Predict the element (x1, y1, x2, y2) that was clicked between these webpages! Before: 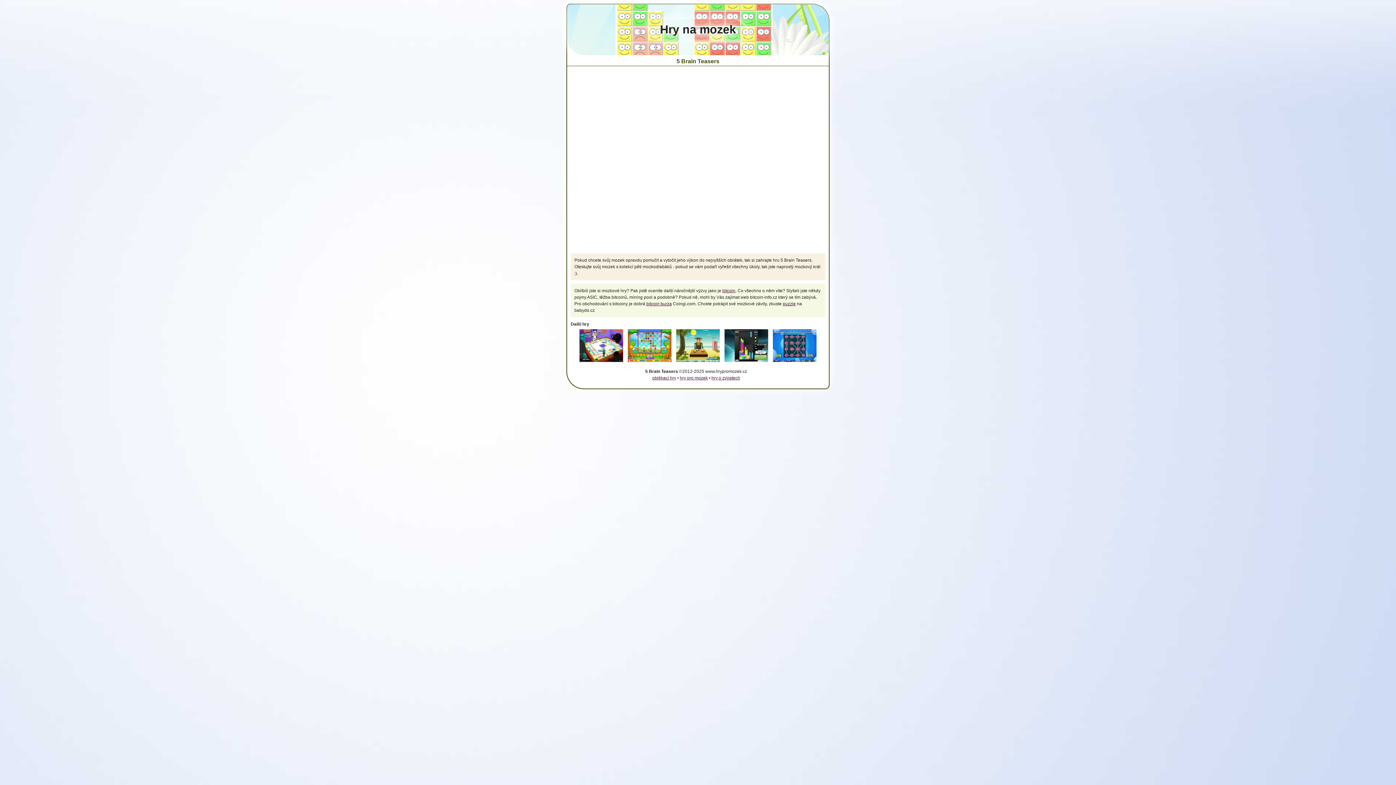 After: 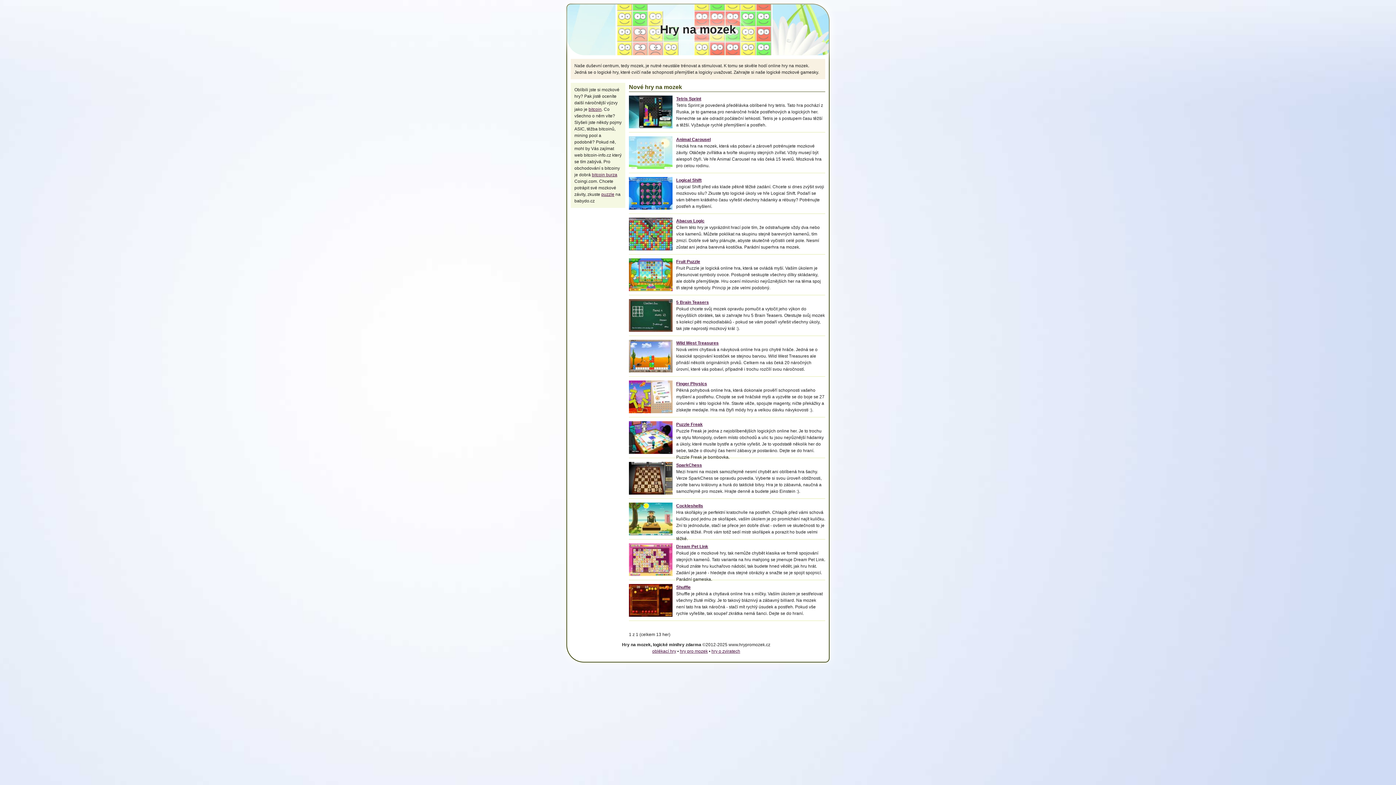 Action: bbox: (649, 19, 747, 39) label: Hry na mozek